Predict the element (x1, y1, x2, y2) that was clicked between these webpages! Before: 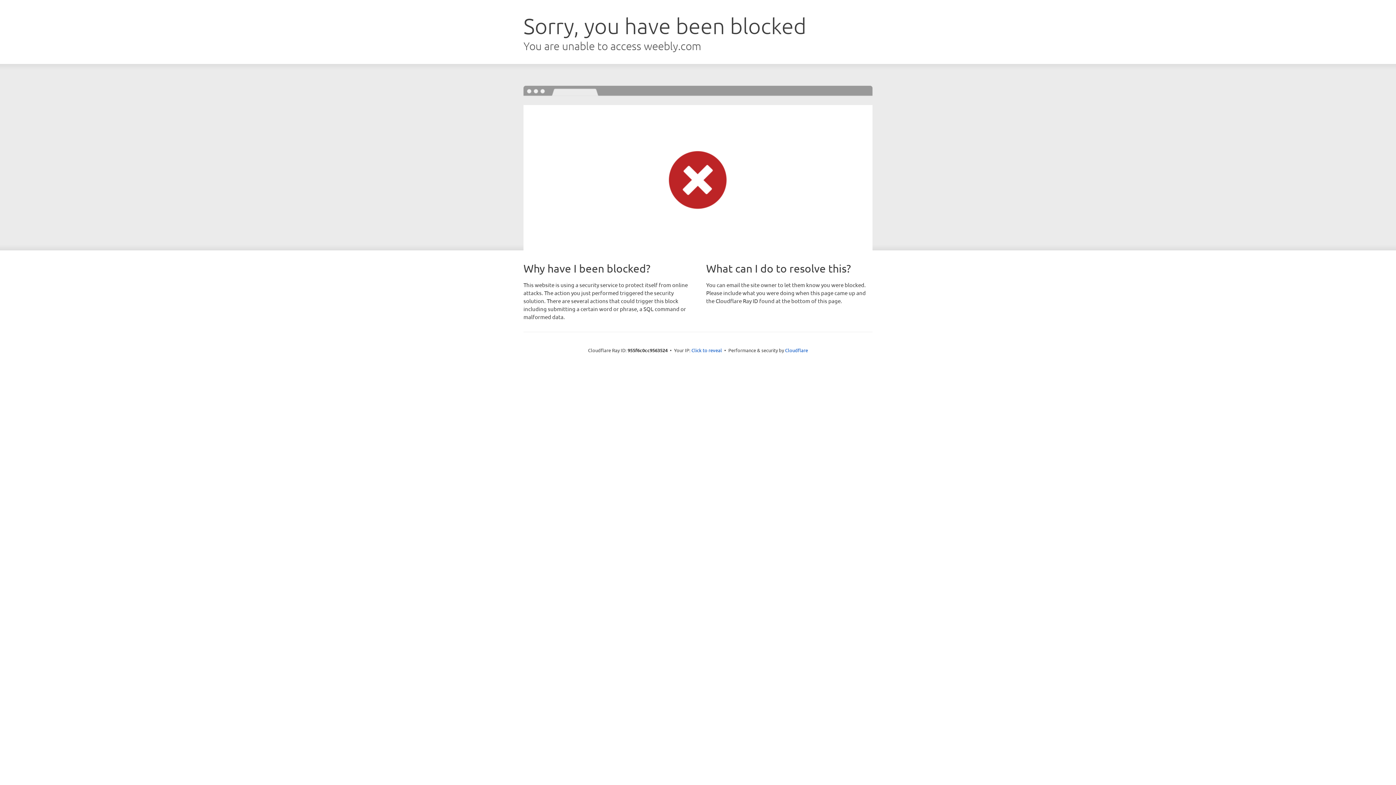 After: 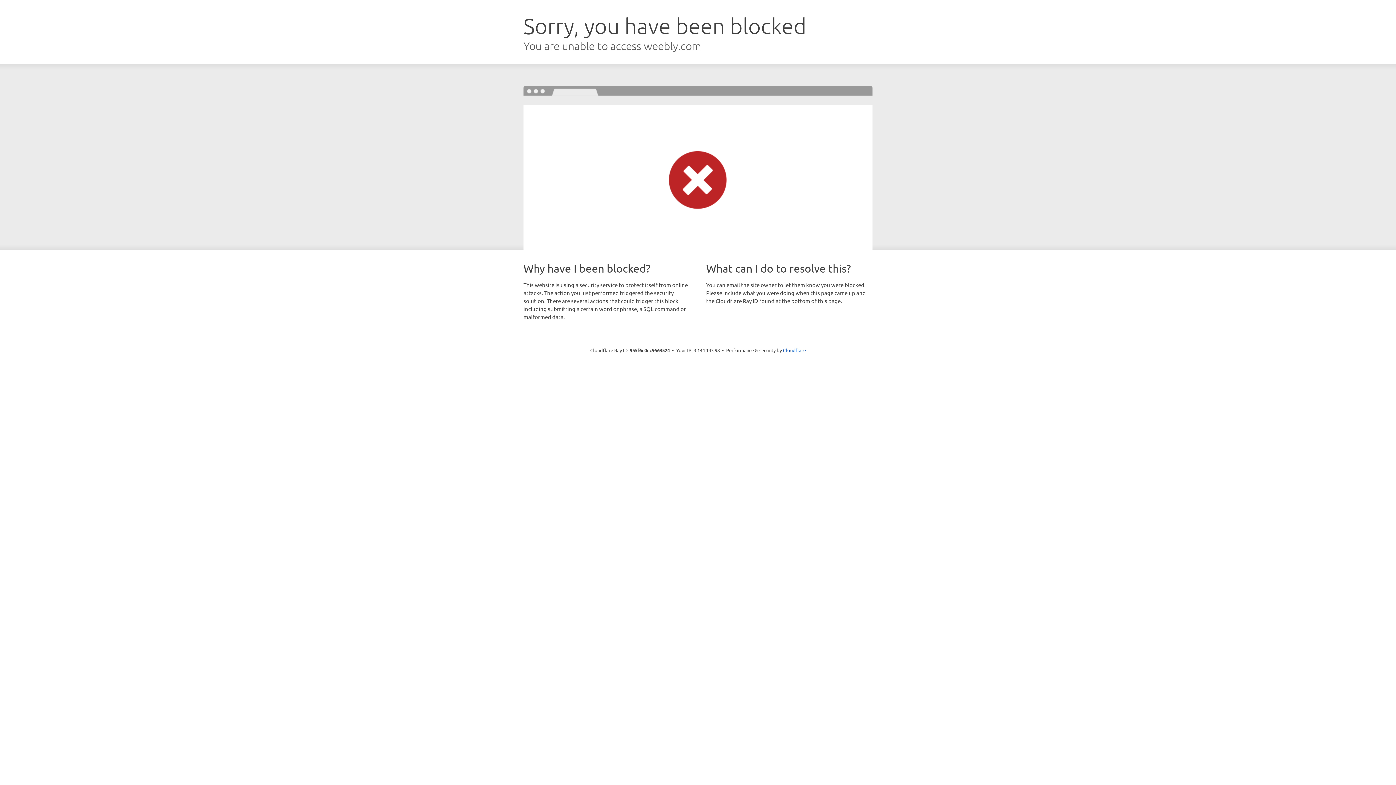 Action: label: Click to reveal bbox: (691, 346, 722, 353)